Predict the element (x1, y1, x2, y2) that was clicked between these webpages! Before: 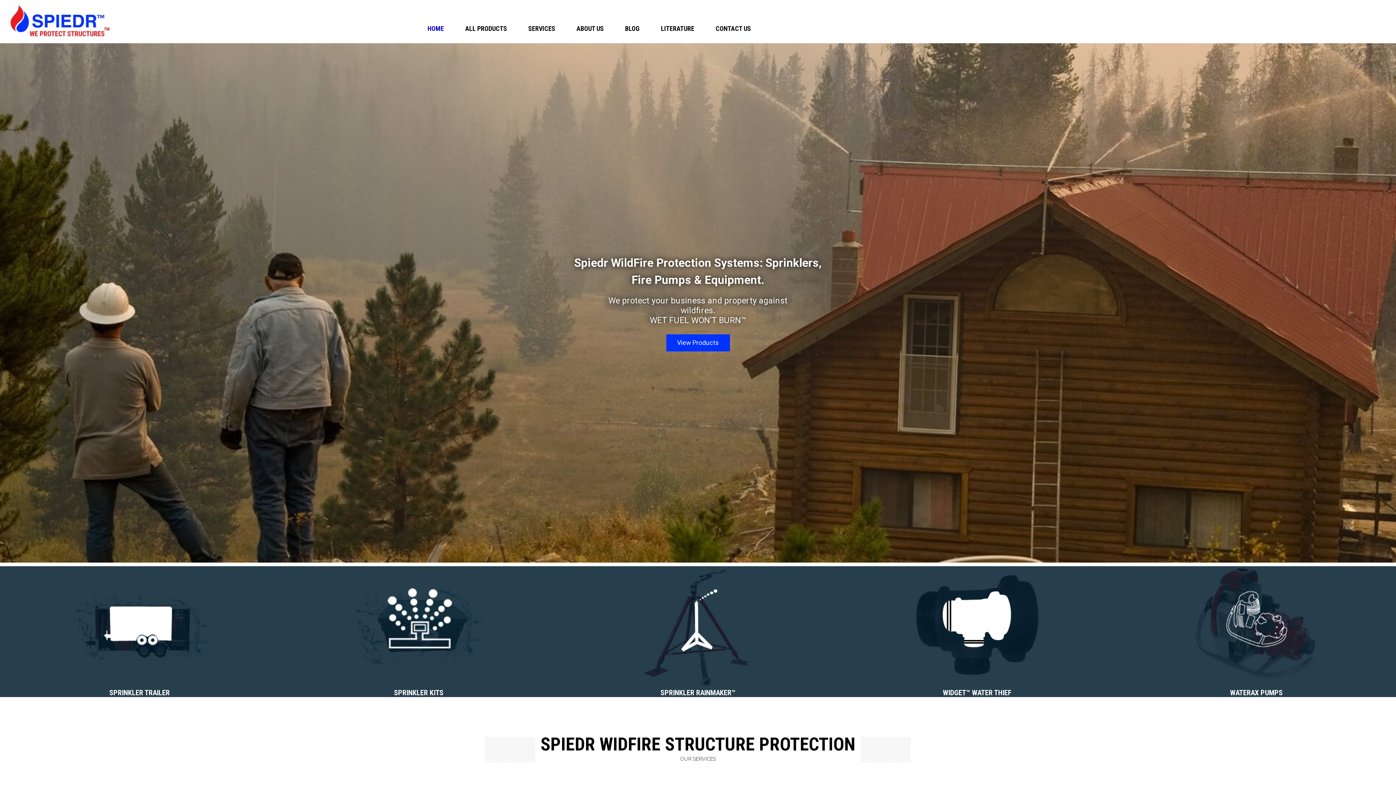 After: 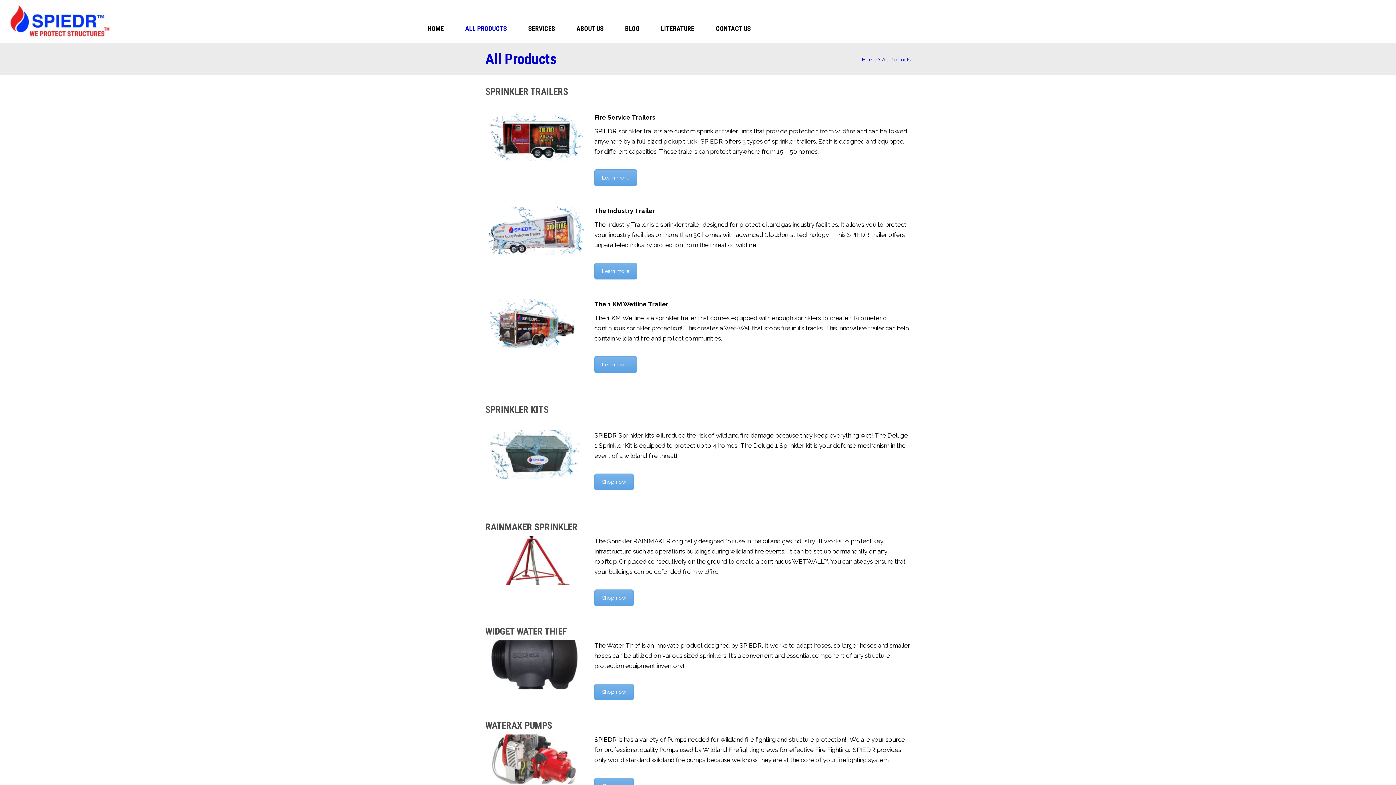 Action: label: ALL PRODUCTS bbox: (459, 14, 512, 43)